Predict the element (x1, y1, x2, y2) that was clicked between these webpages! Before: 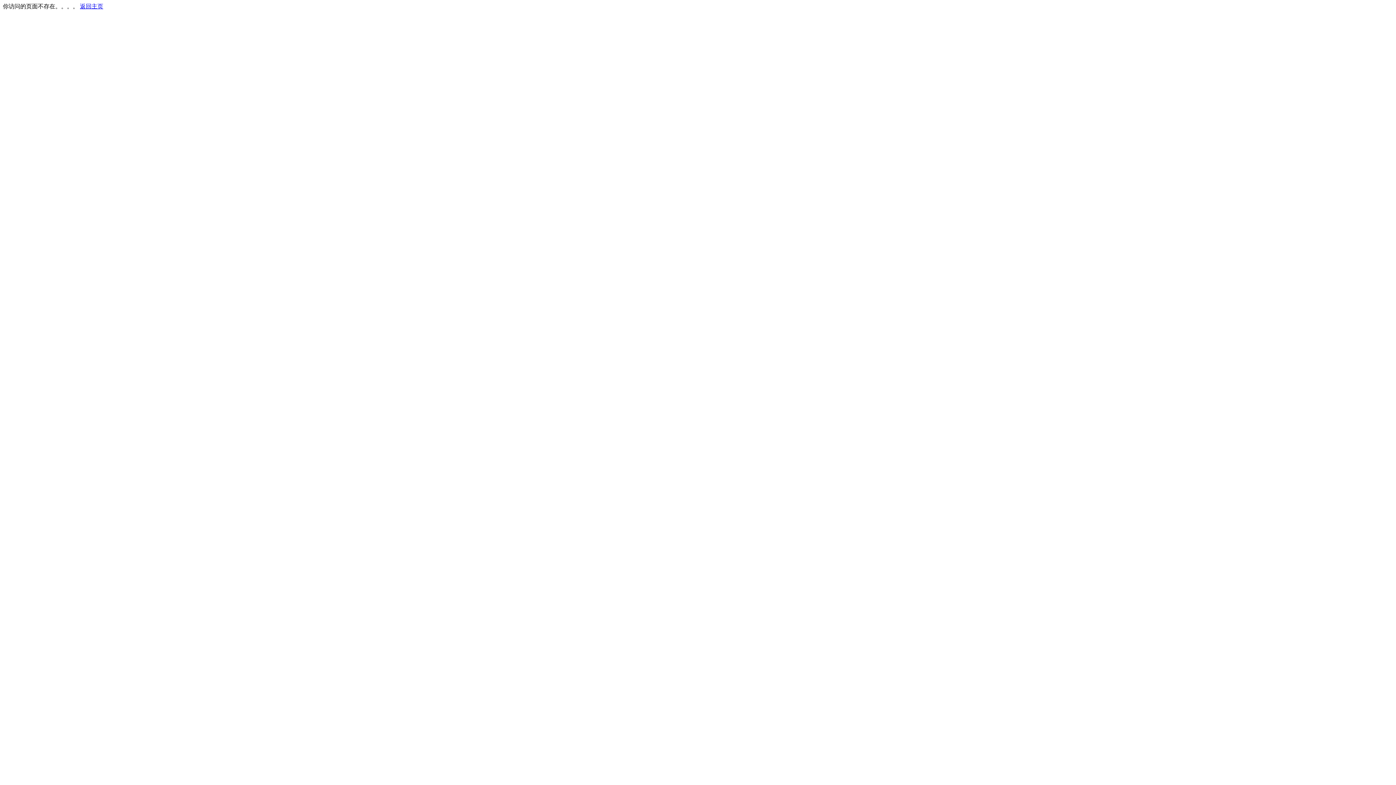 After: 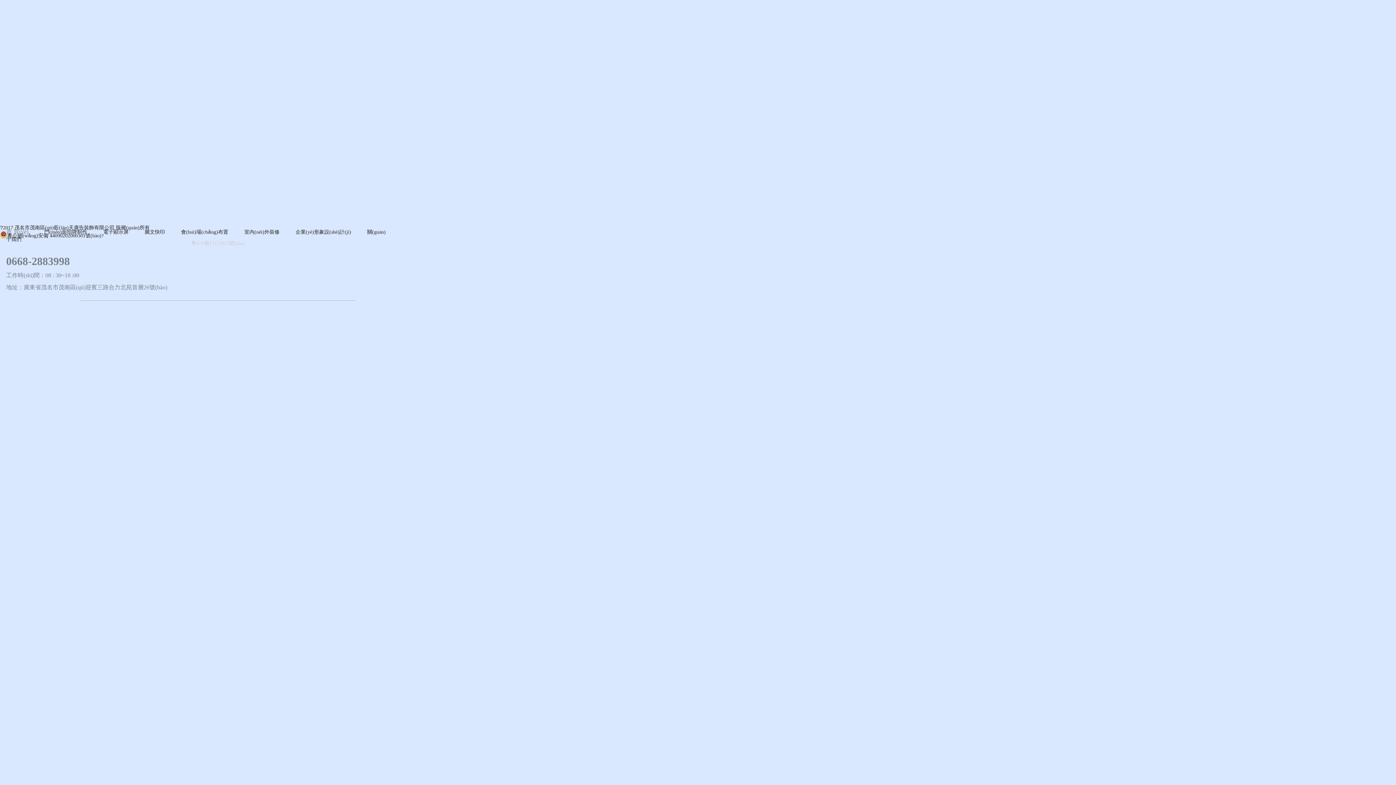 Action: bbox: (80, 3, 103, 9) label: 返回主页